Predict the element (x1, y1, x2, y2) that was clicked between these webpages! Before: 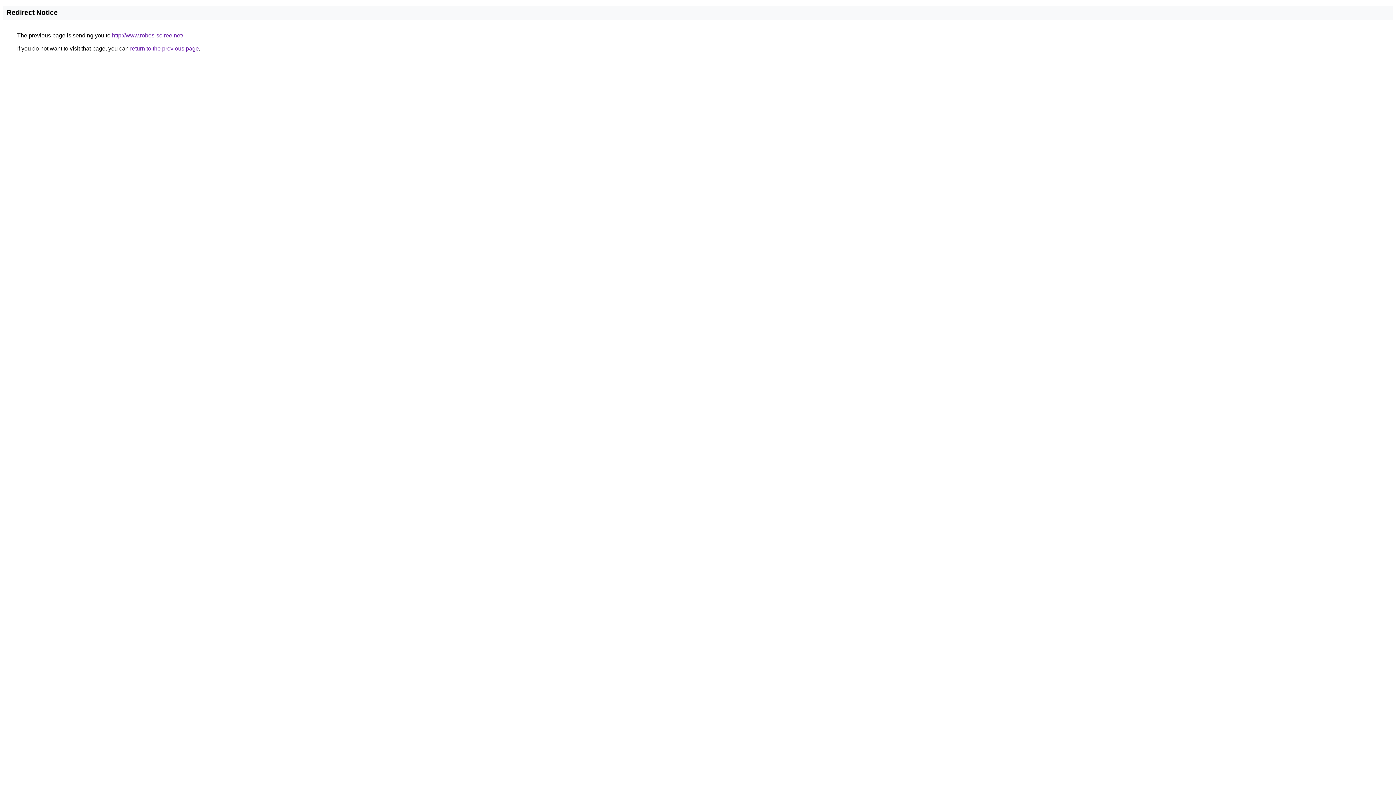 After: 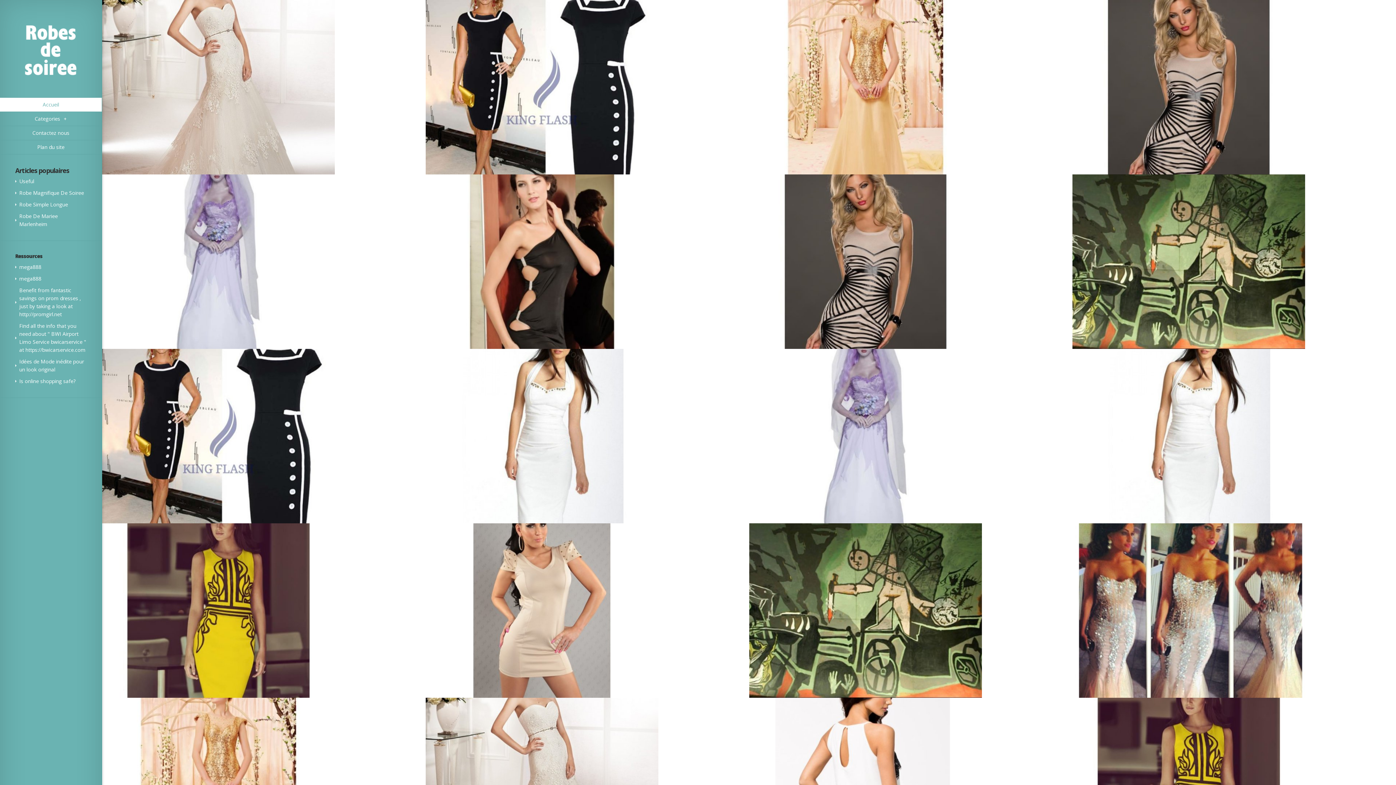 Action: bbox: (112, 32, 183, 38) label: http://www.robes-soiree.net/